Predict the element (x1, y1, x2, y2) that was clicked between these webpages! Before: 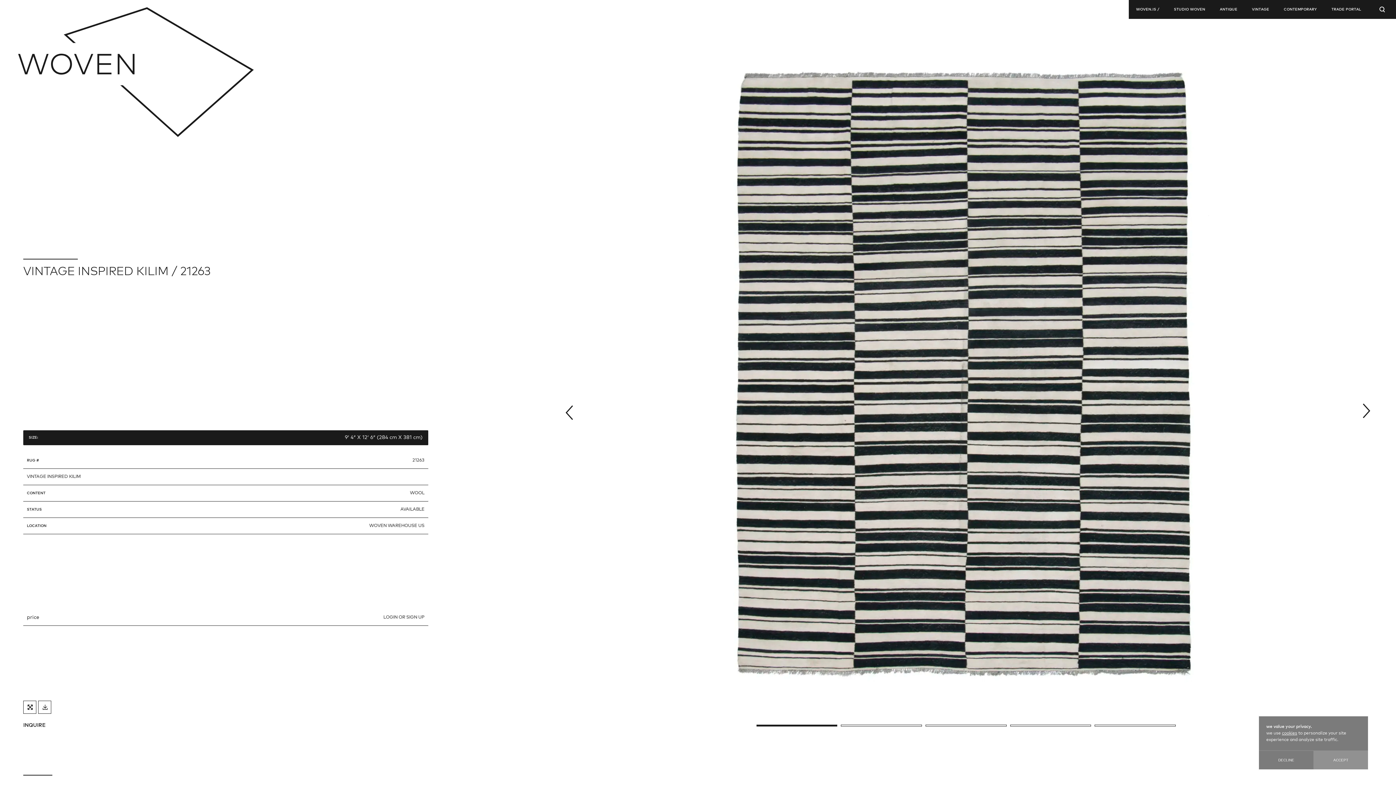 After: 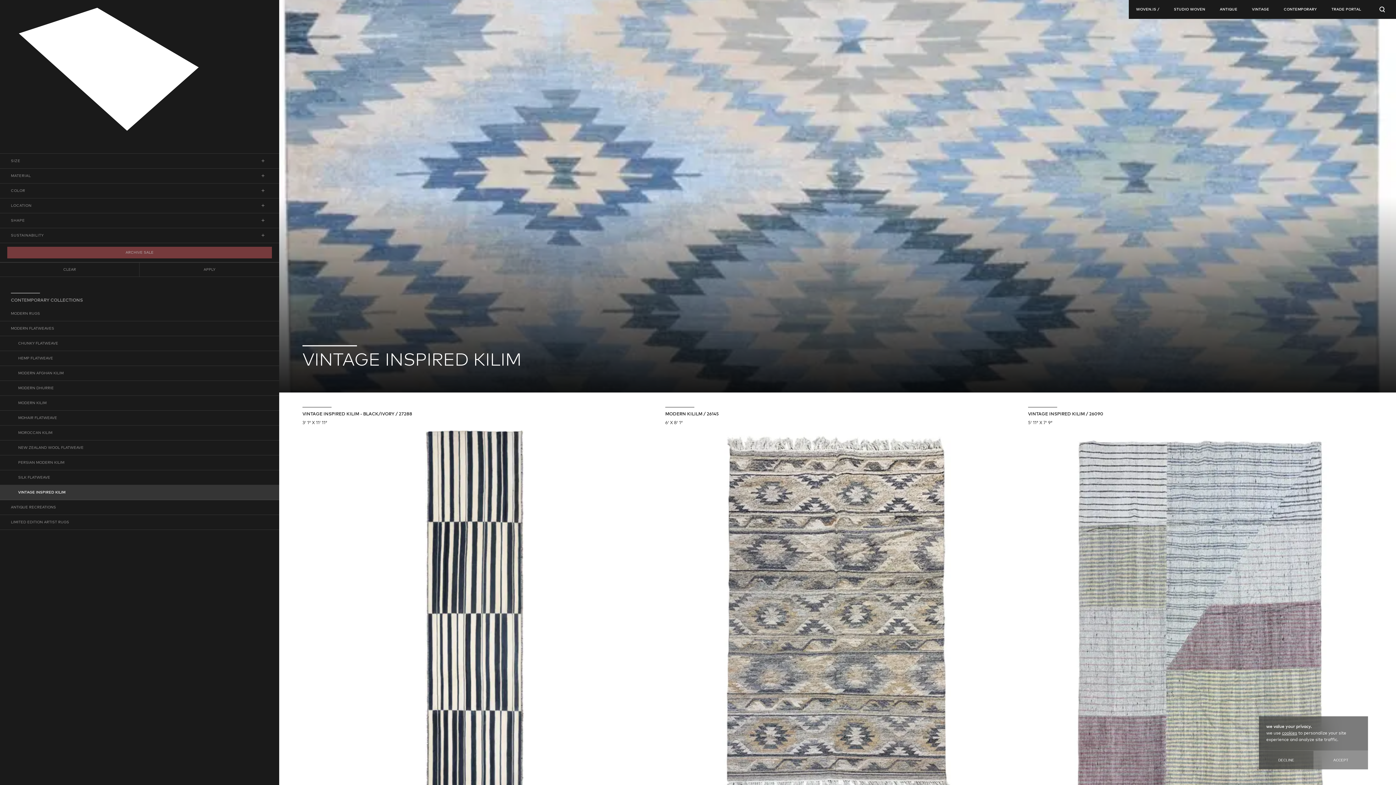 Action: bbox: (26, 472, 80, 481) label: VINTAGE INSPIRED KILIM